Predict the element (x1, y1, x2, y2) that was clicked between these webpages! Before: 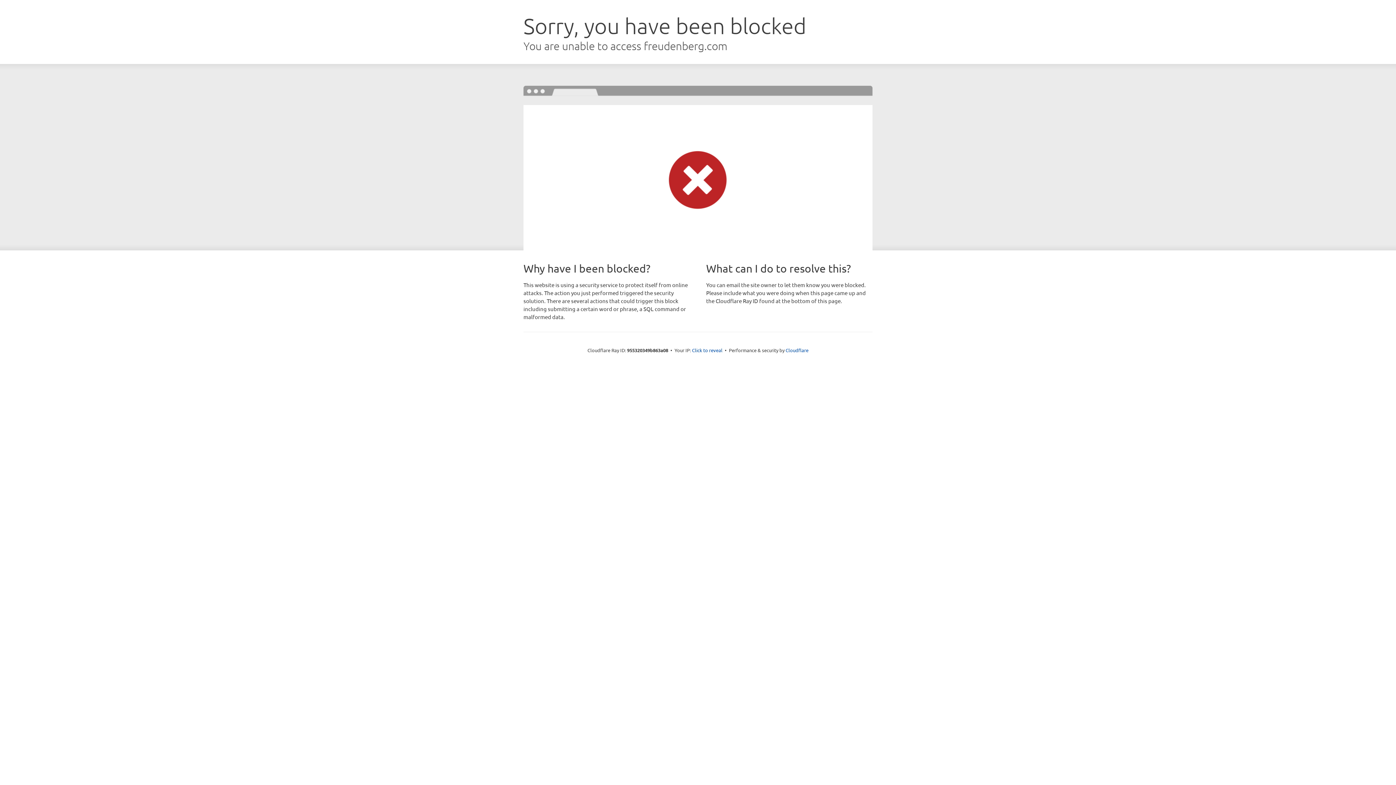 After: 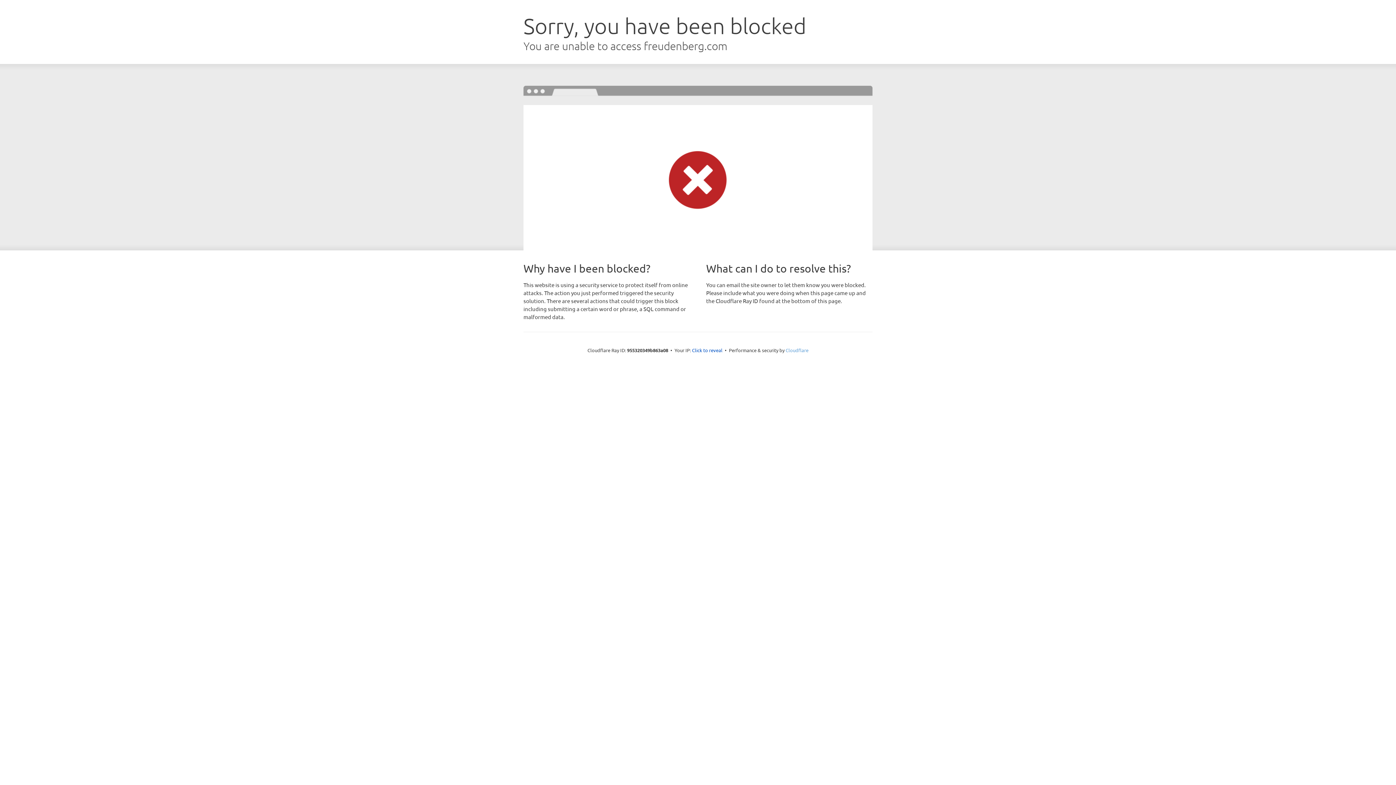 Action: bbox: (785, 347, 808, 353) label: Cloudflare